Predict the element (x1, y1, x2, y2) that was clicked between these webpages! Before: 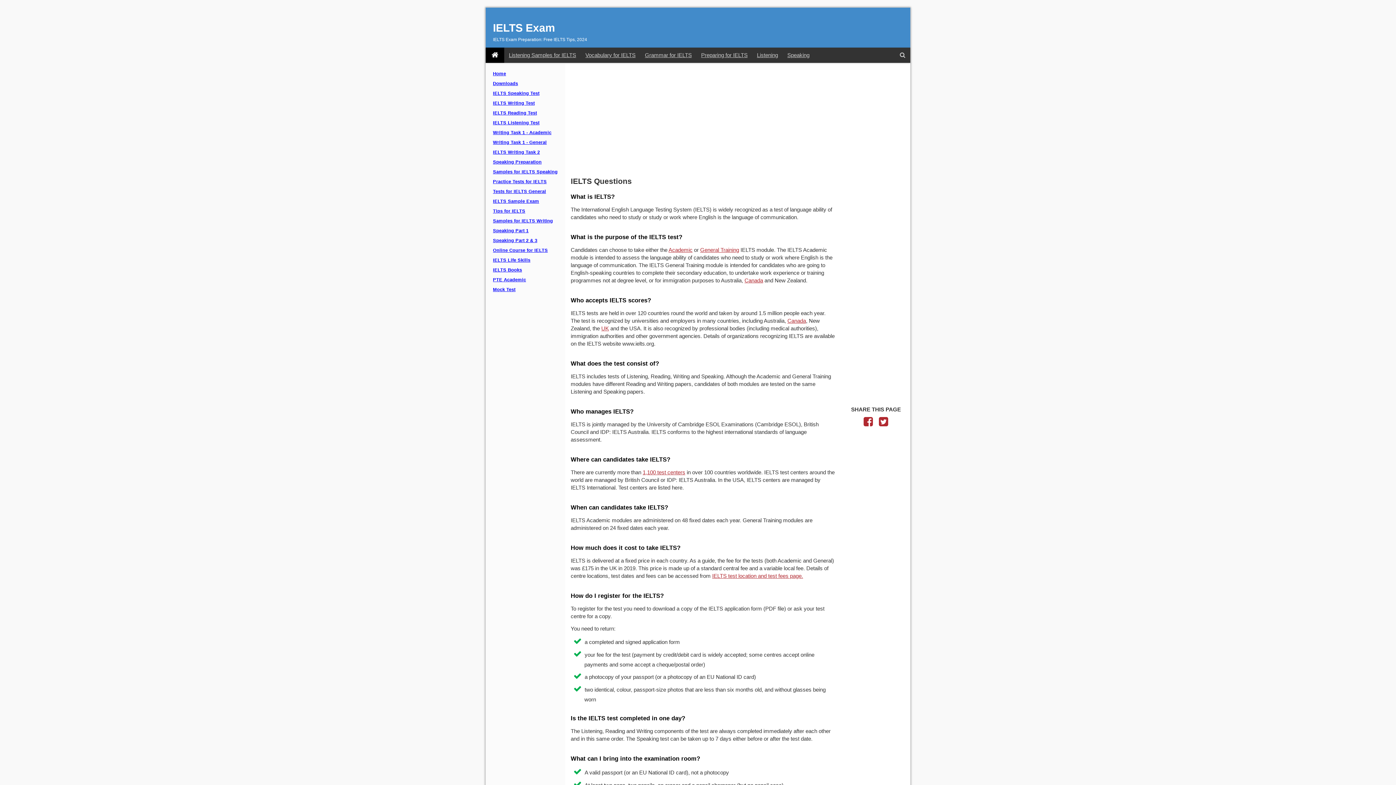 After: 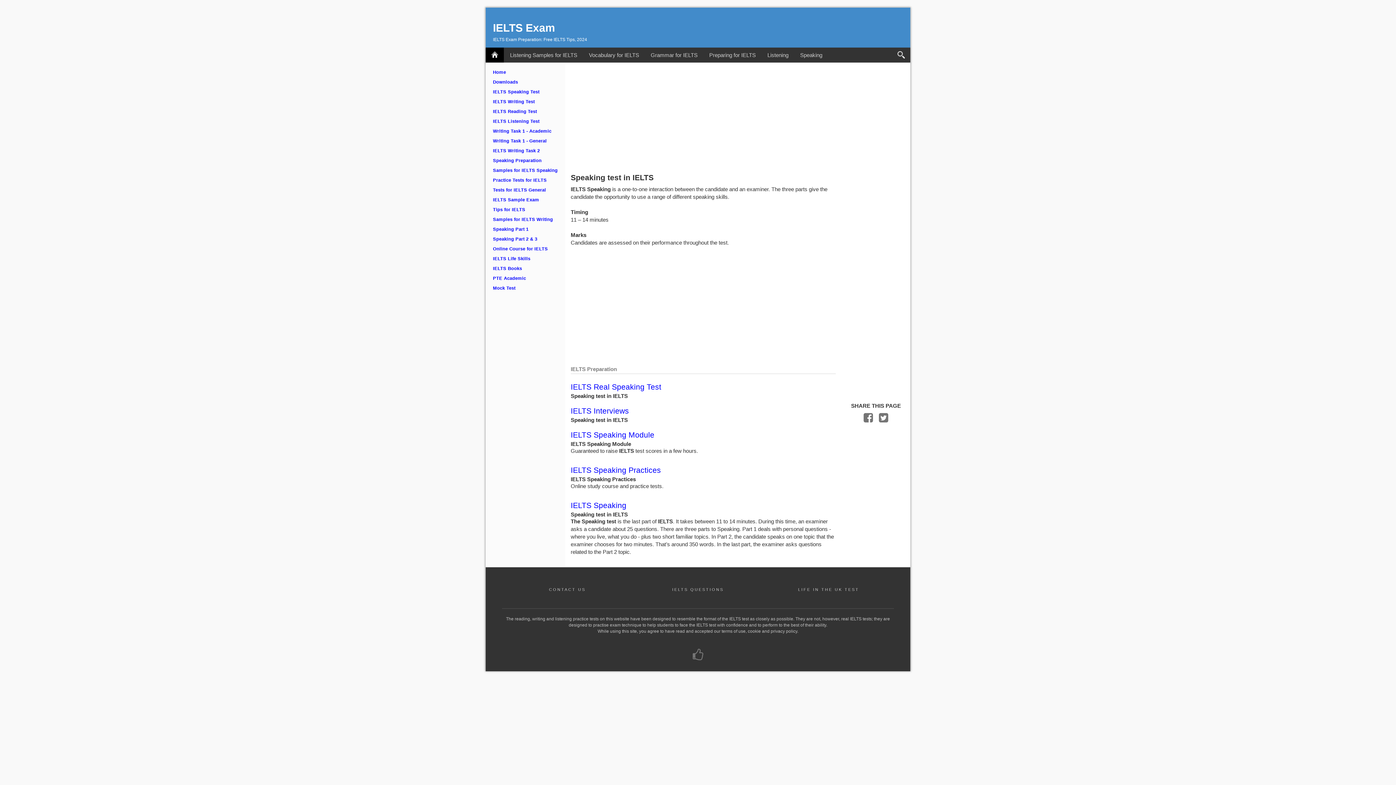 Action: bbox: (491, 88, 560, 98) label: IELTS Speaking Test